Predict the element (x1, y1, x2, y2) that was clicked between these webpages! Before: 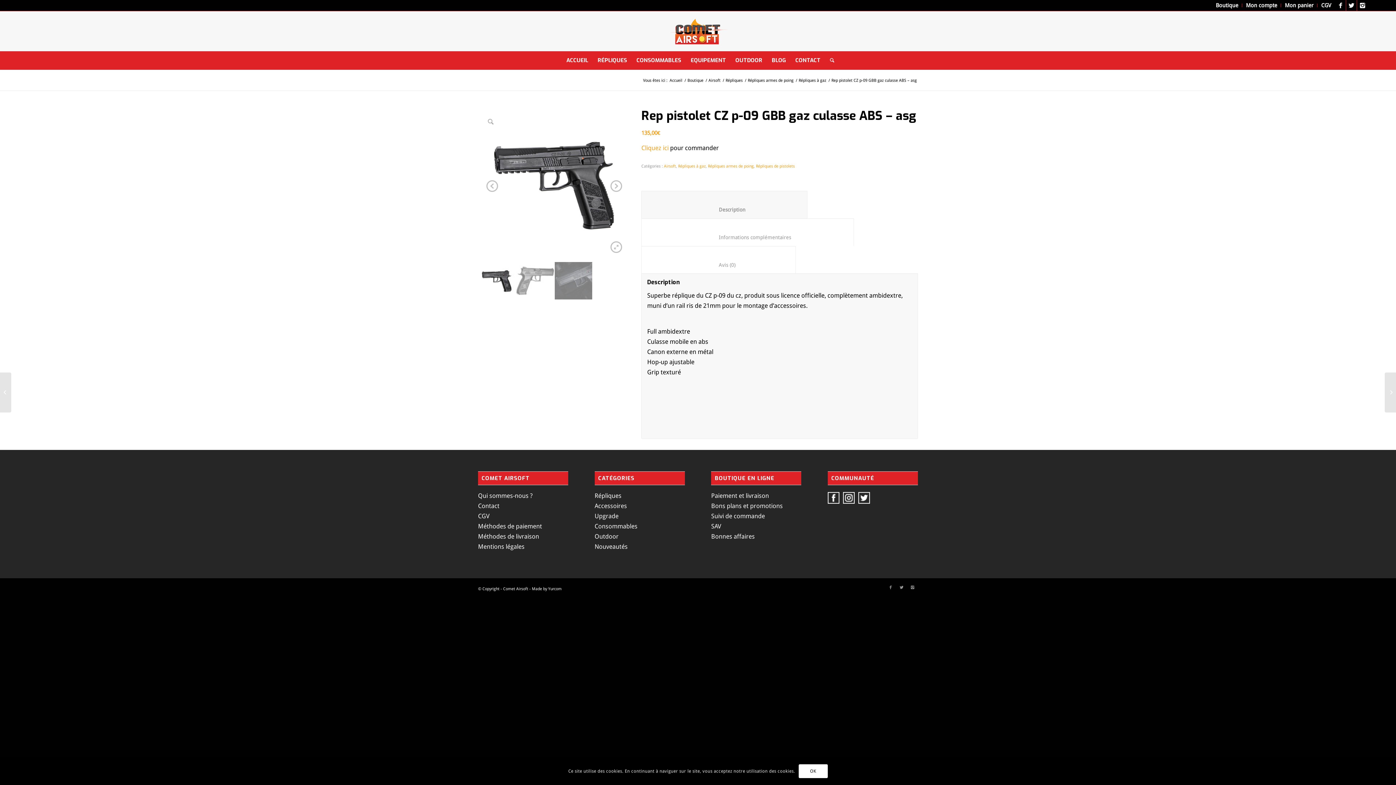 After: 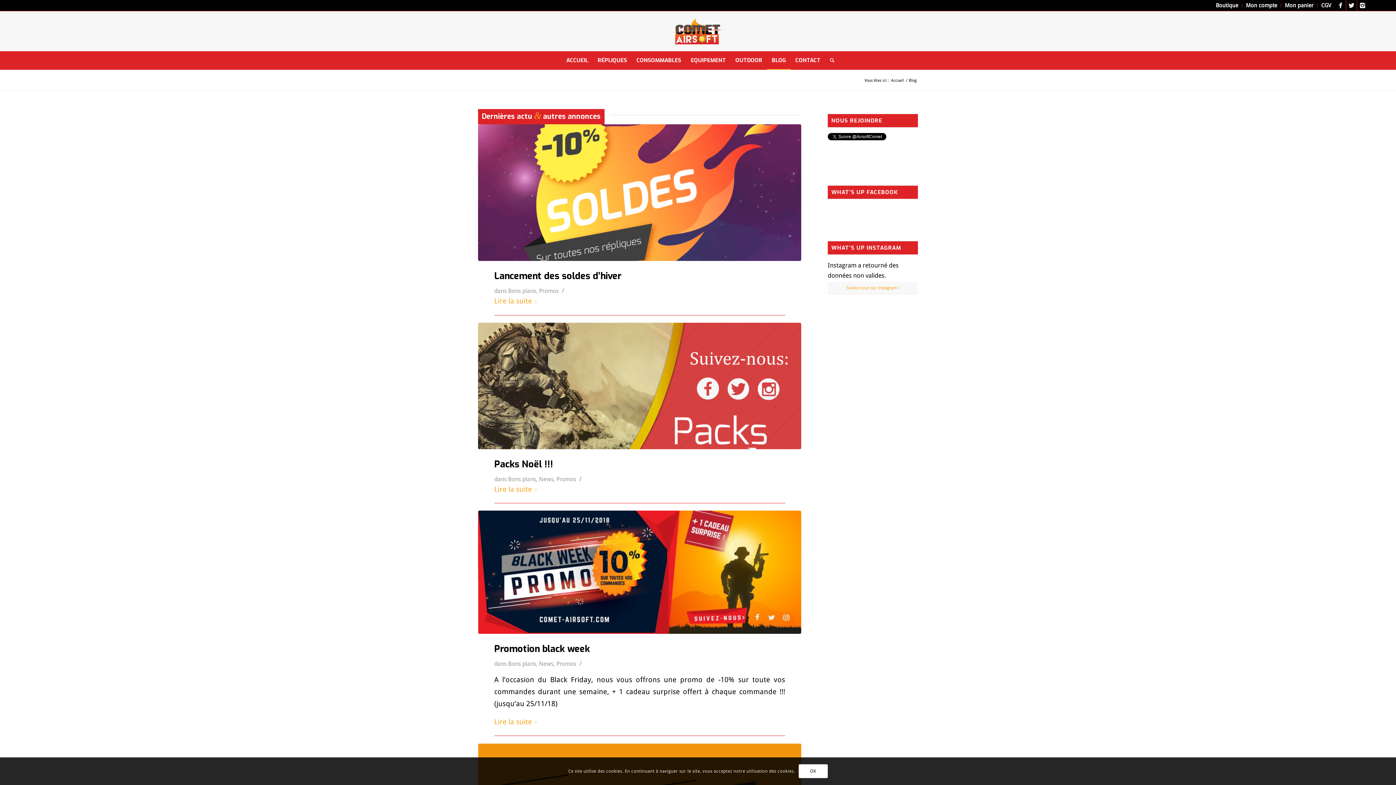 Action: label: BLOG bbox: (767, 51, 790, 69)